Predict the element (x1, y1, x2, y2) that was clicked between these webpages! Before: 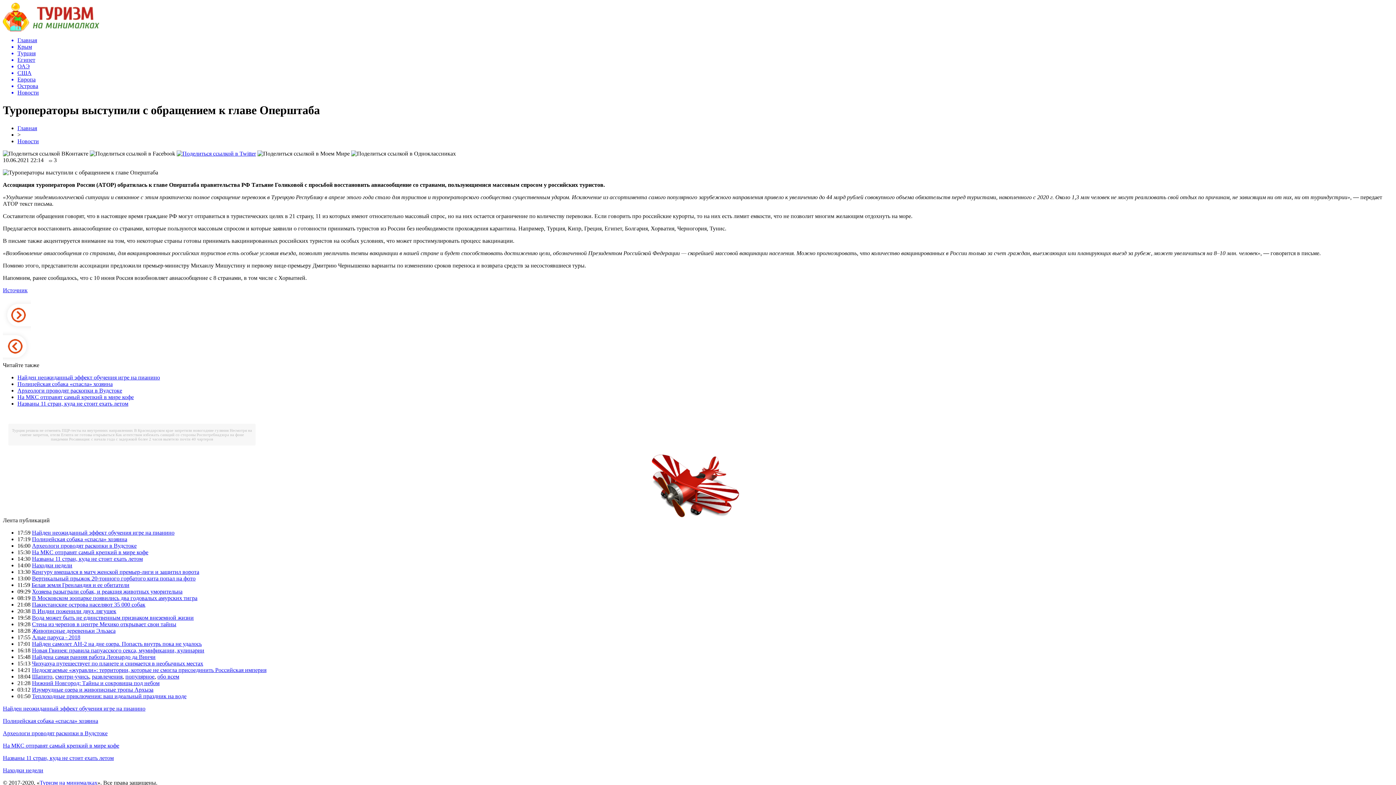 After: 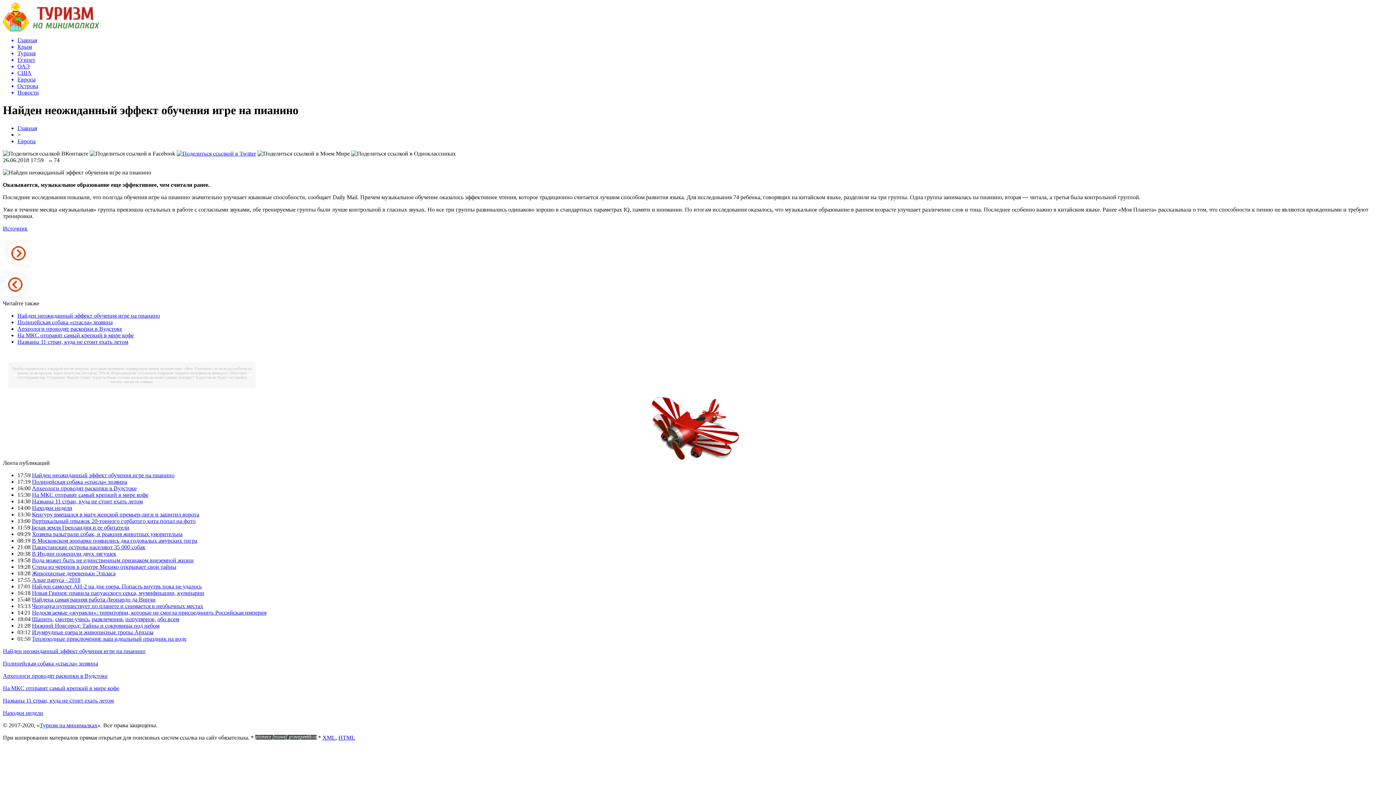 Action: bbox: (2, 705, 145, 711) label: Найден неожиданный эффект обучения игре на пианино